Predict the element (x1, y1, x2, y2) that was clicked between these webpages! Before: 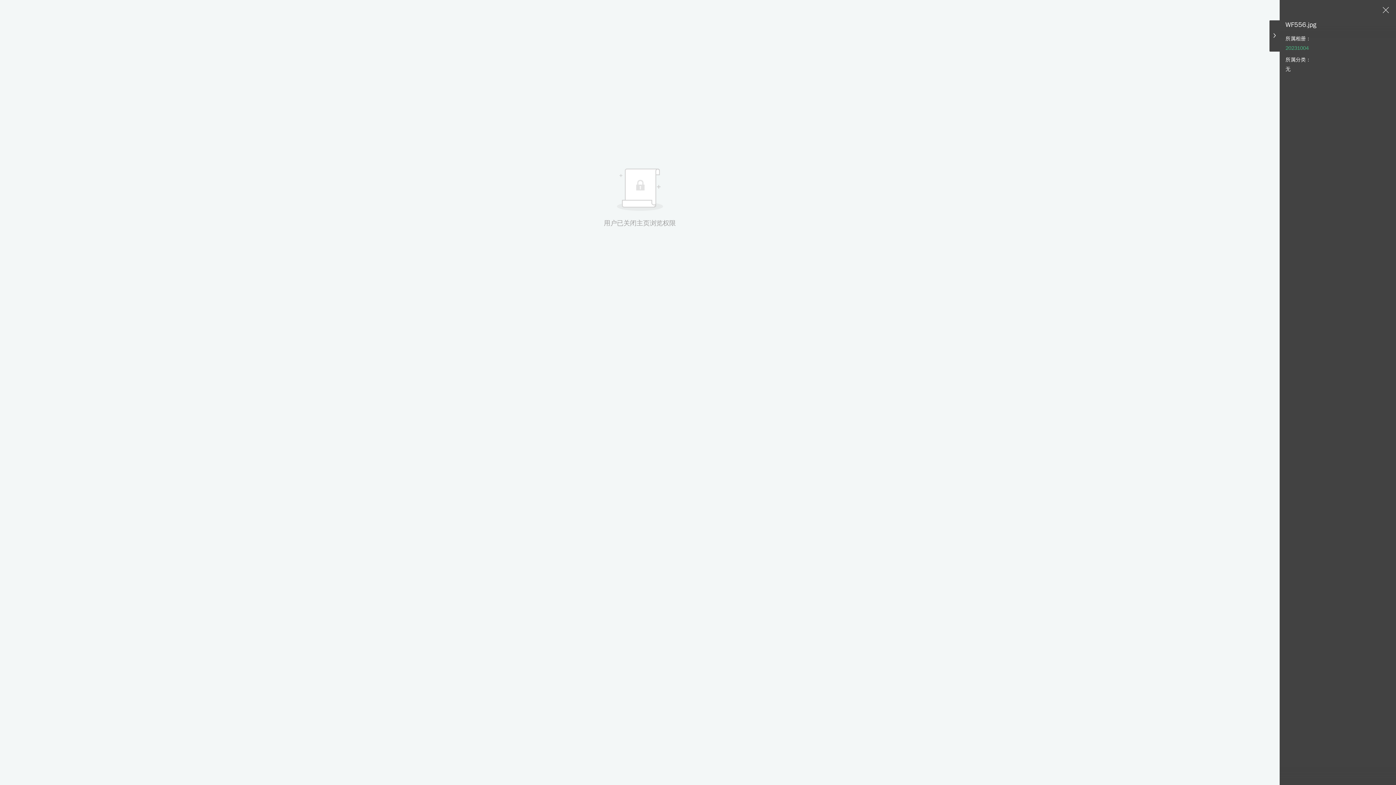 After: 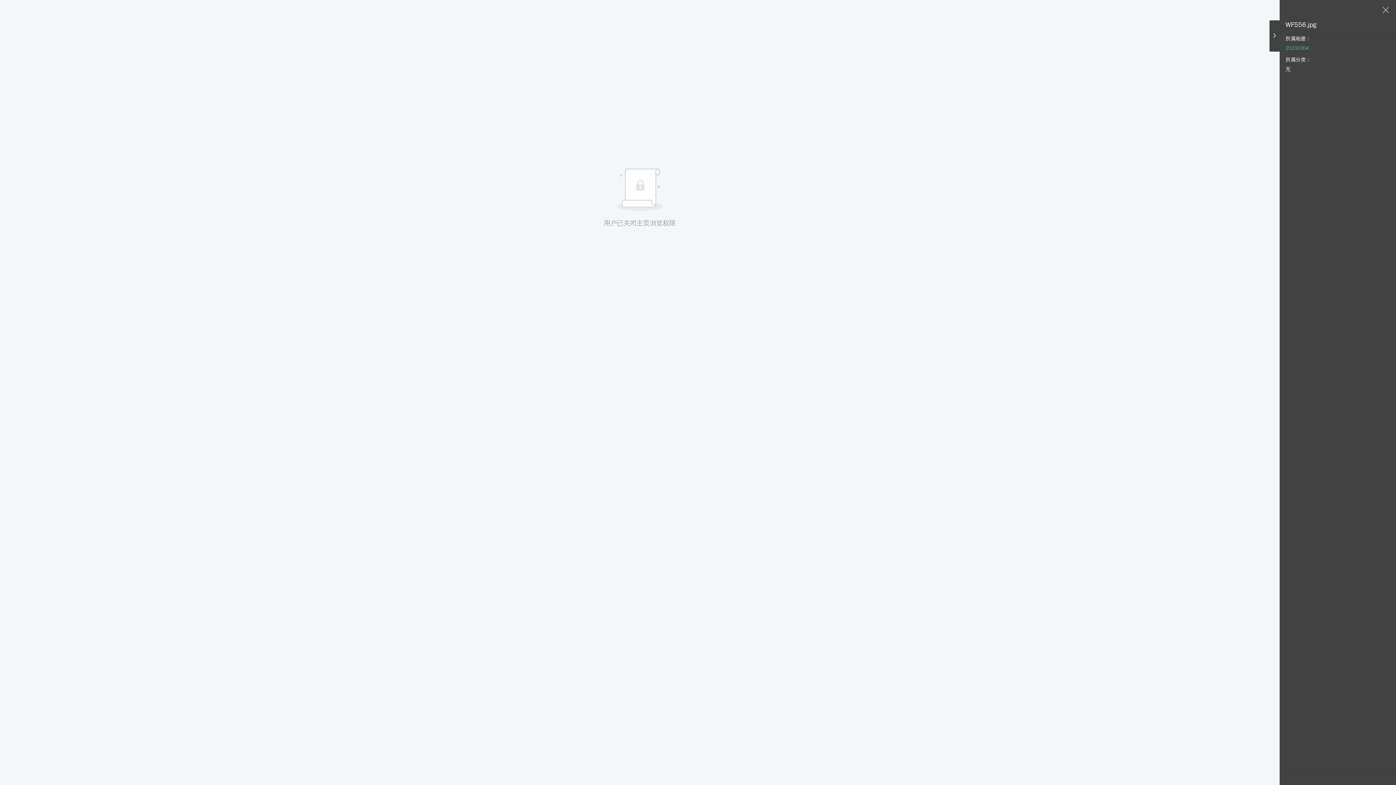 Action: bbox: (1285, 66, 1290, 72) label: 无